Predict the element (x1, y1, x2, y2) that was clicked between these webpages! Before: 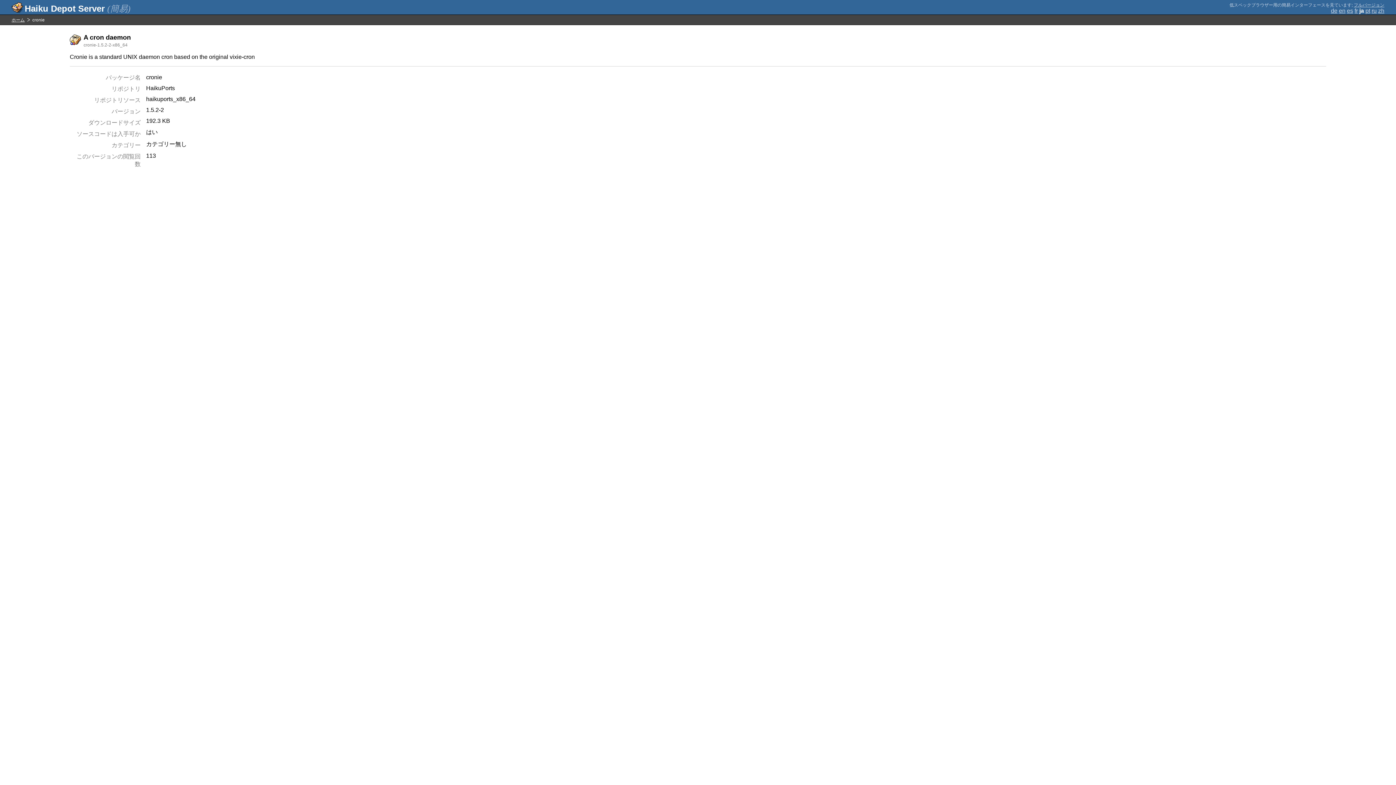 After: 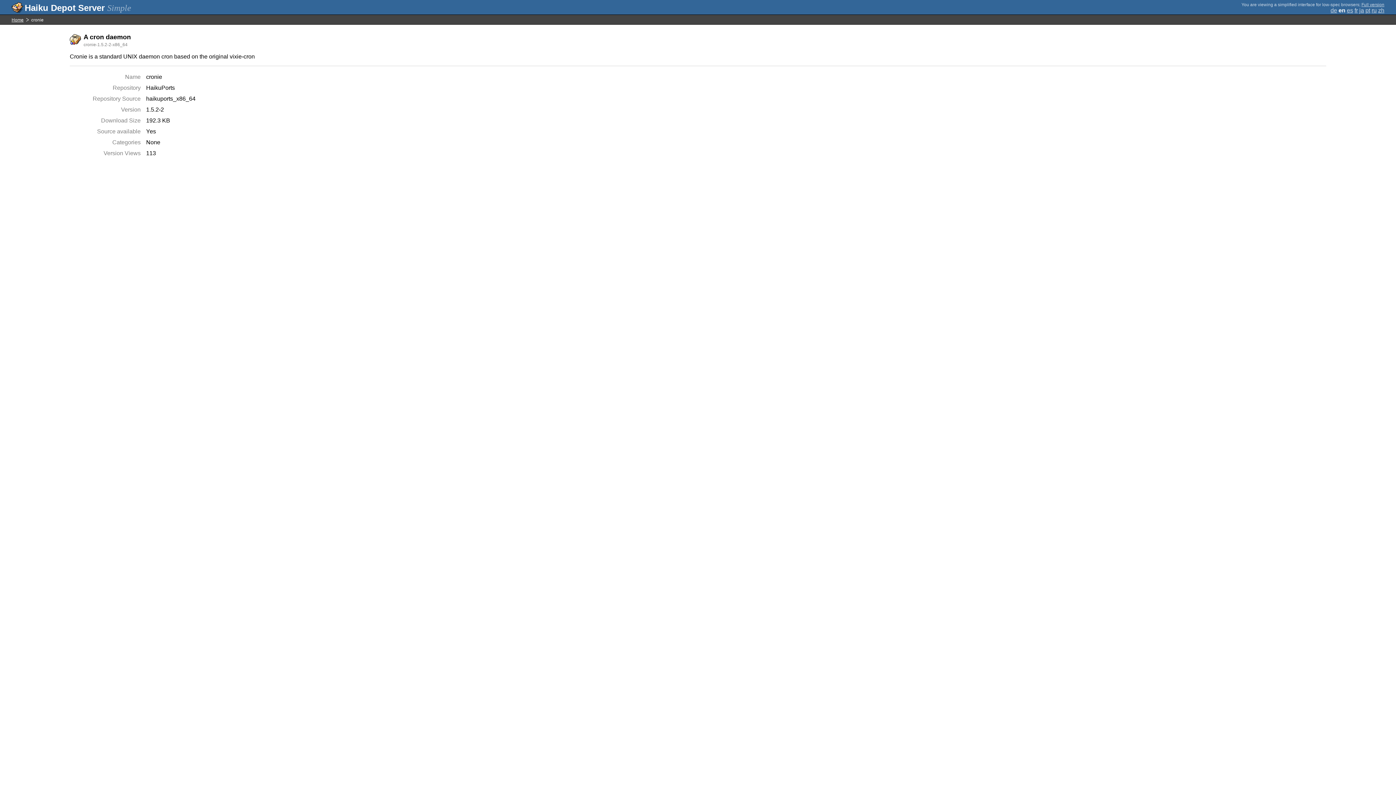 Action: label: en bbox: (1339, 7, 1345, 13)